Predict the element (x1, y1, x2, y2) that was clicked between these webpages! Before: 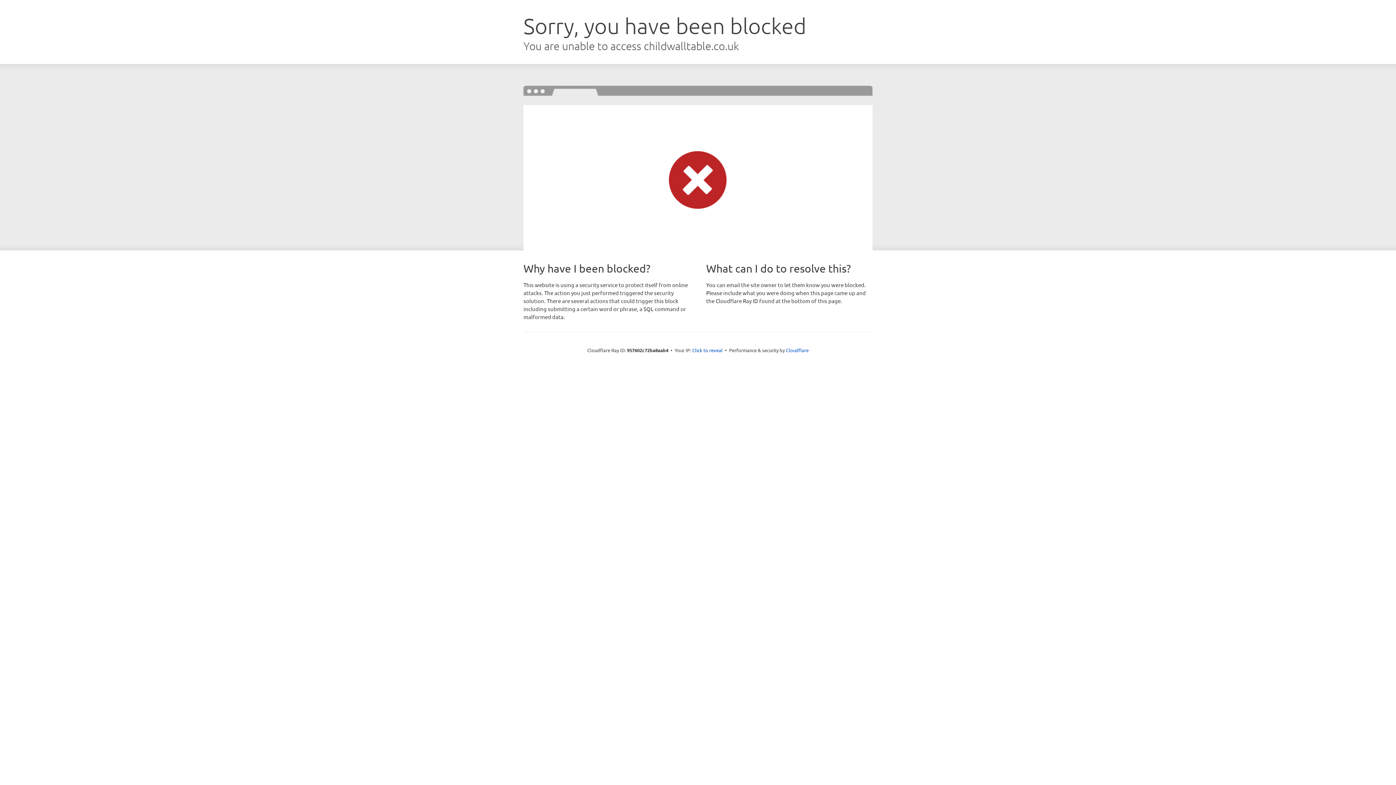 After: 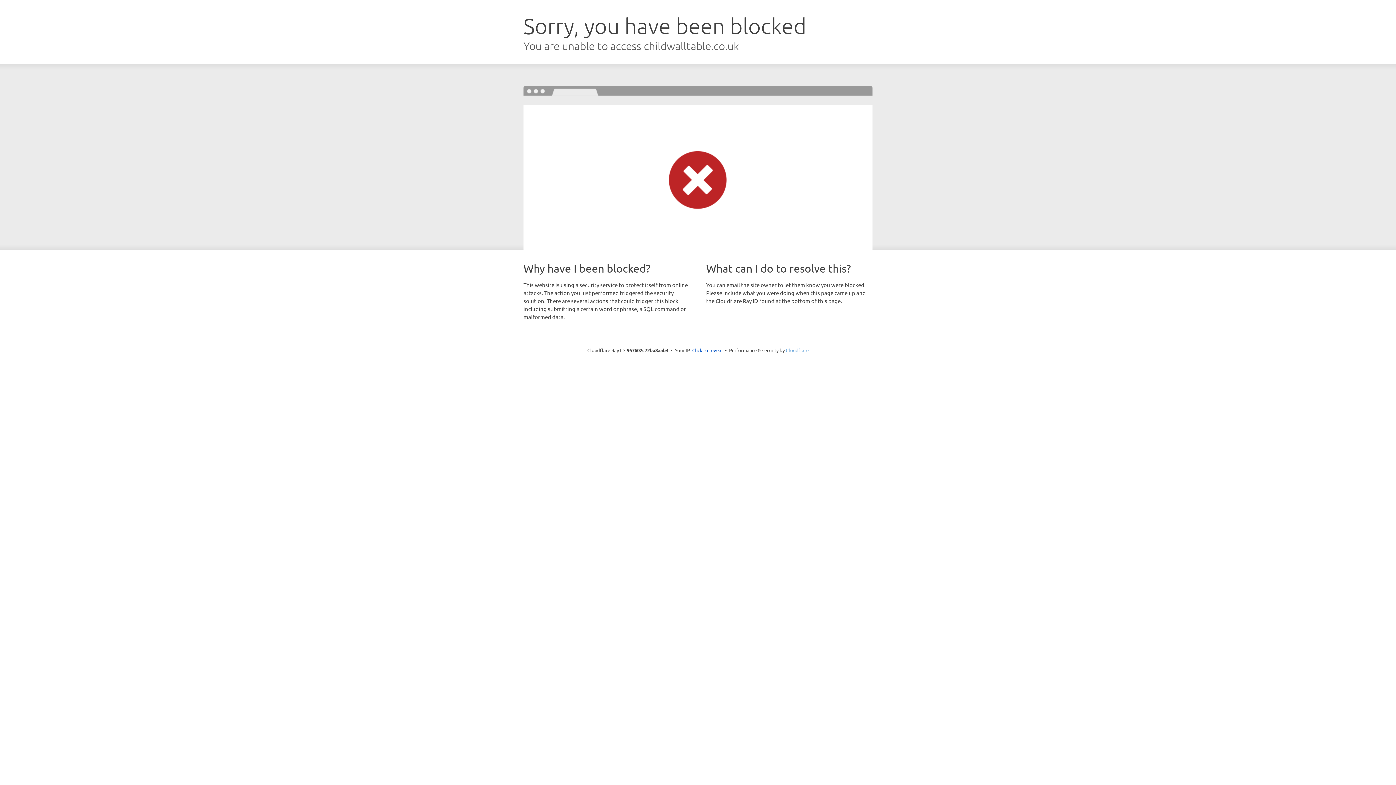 Action: label: Cloudflare bbox: (786, 347, 808, 353)